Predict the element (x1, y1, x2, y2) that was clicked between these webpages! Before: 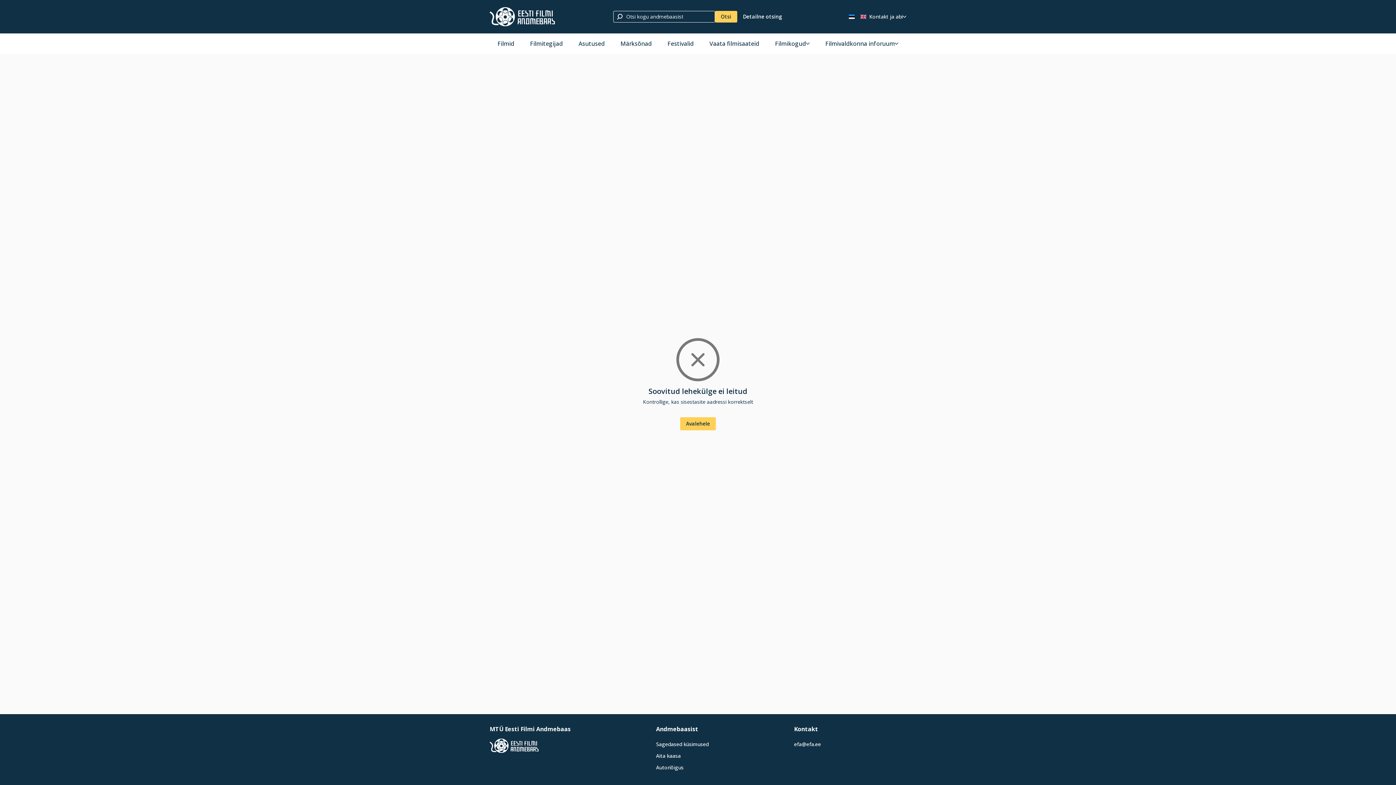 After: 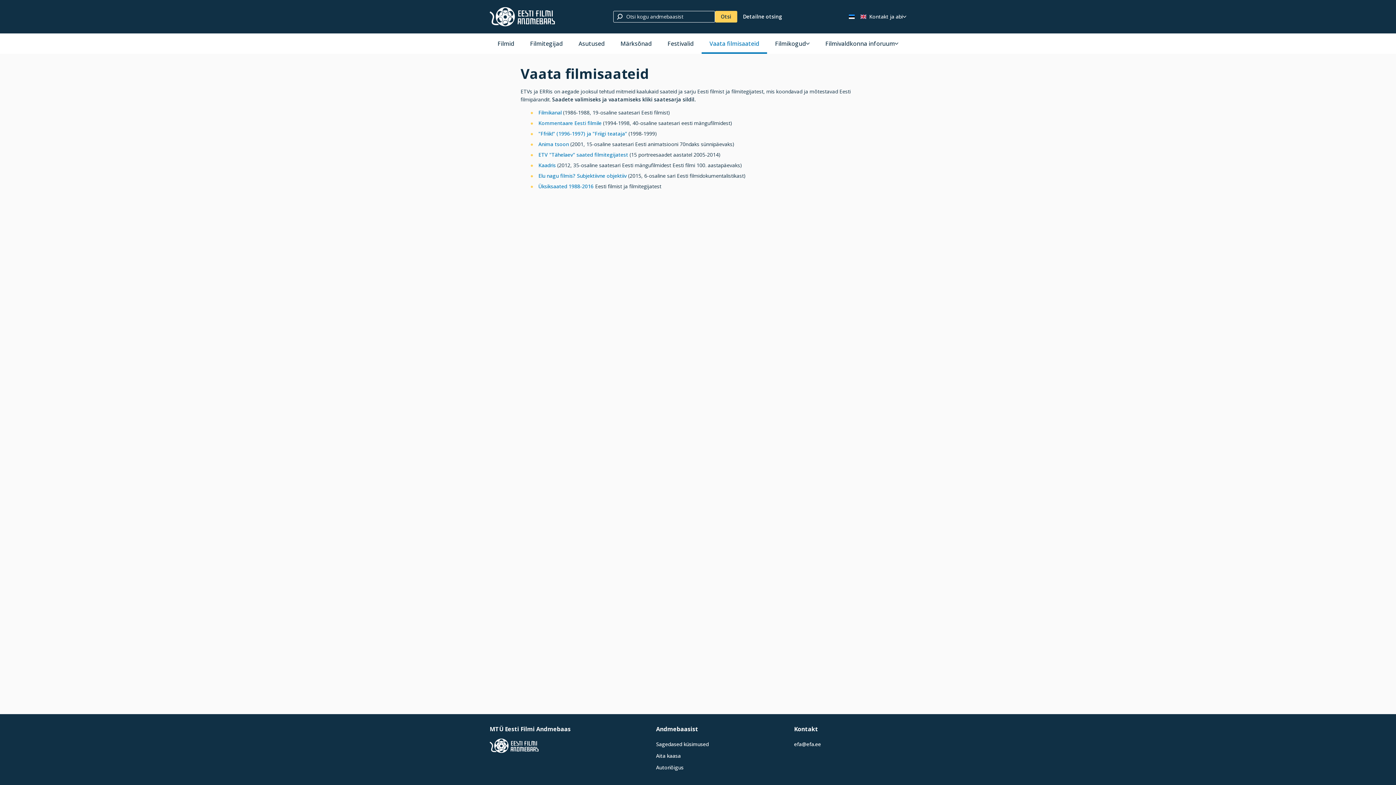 Action: label: Vaata filmisaateid bbox: (701, 33, 767, 53)